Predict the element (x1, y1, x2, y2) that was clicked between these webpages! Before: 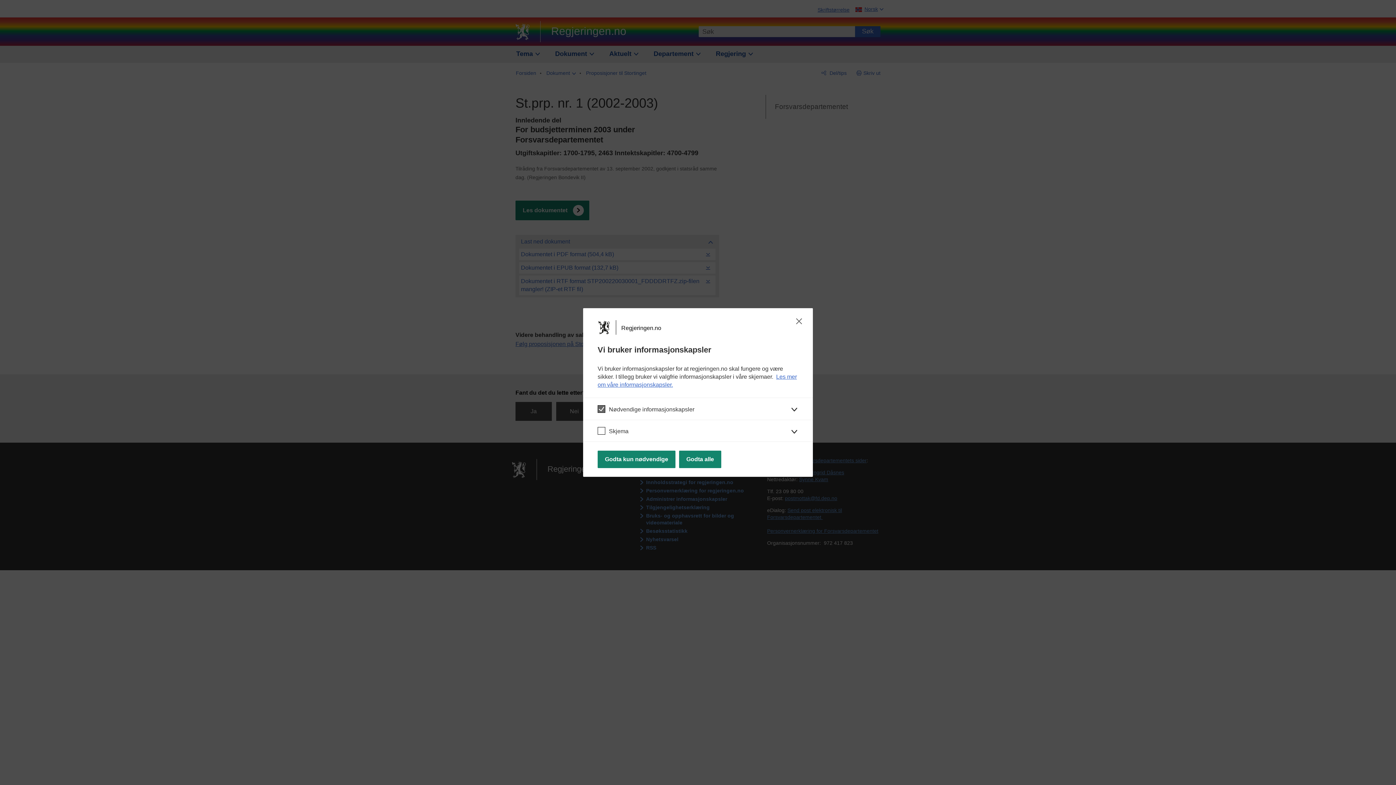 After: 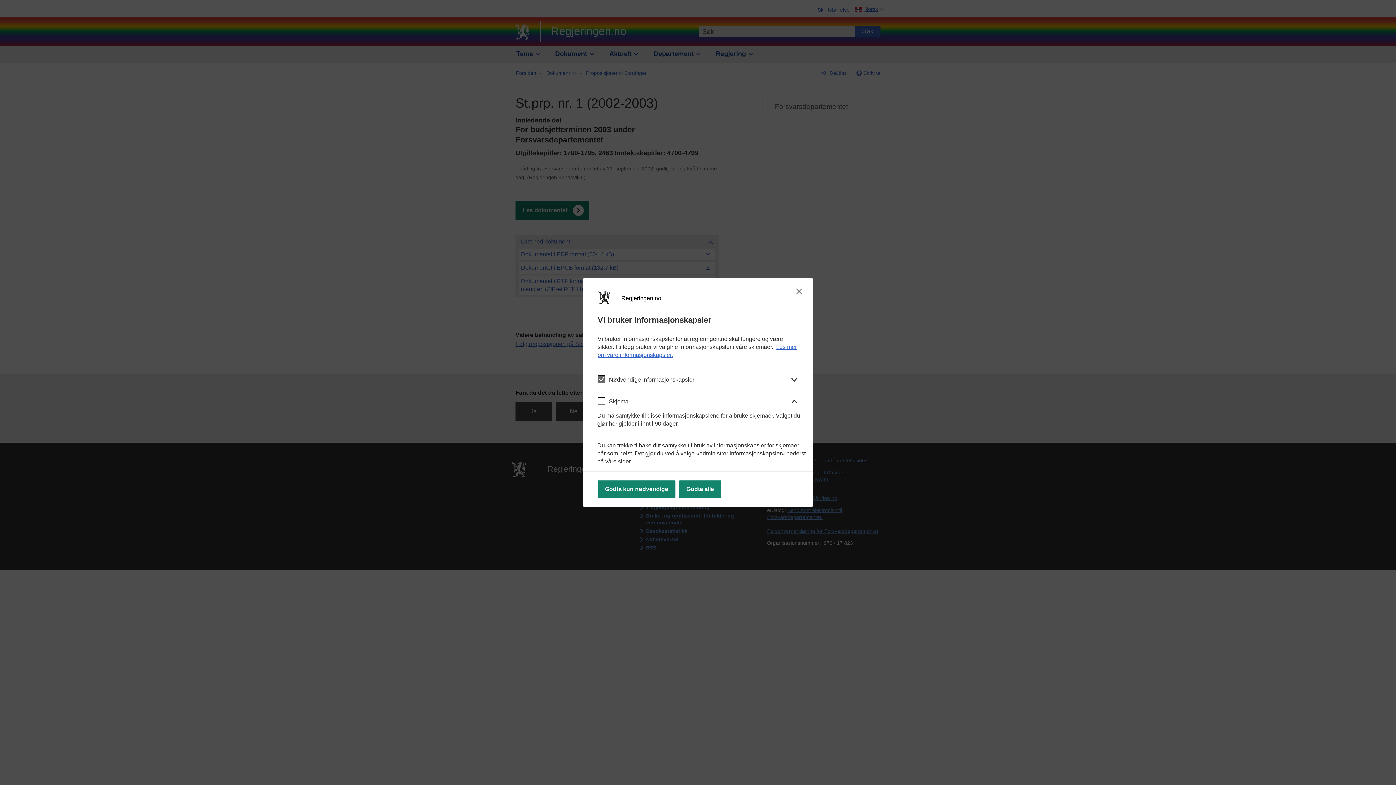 Action: bbox: (583, 419, 813, 441) label: Skjema